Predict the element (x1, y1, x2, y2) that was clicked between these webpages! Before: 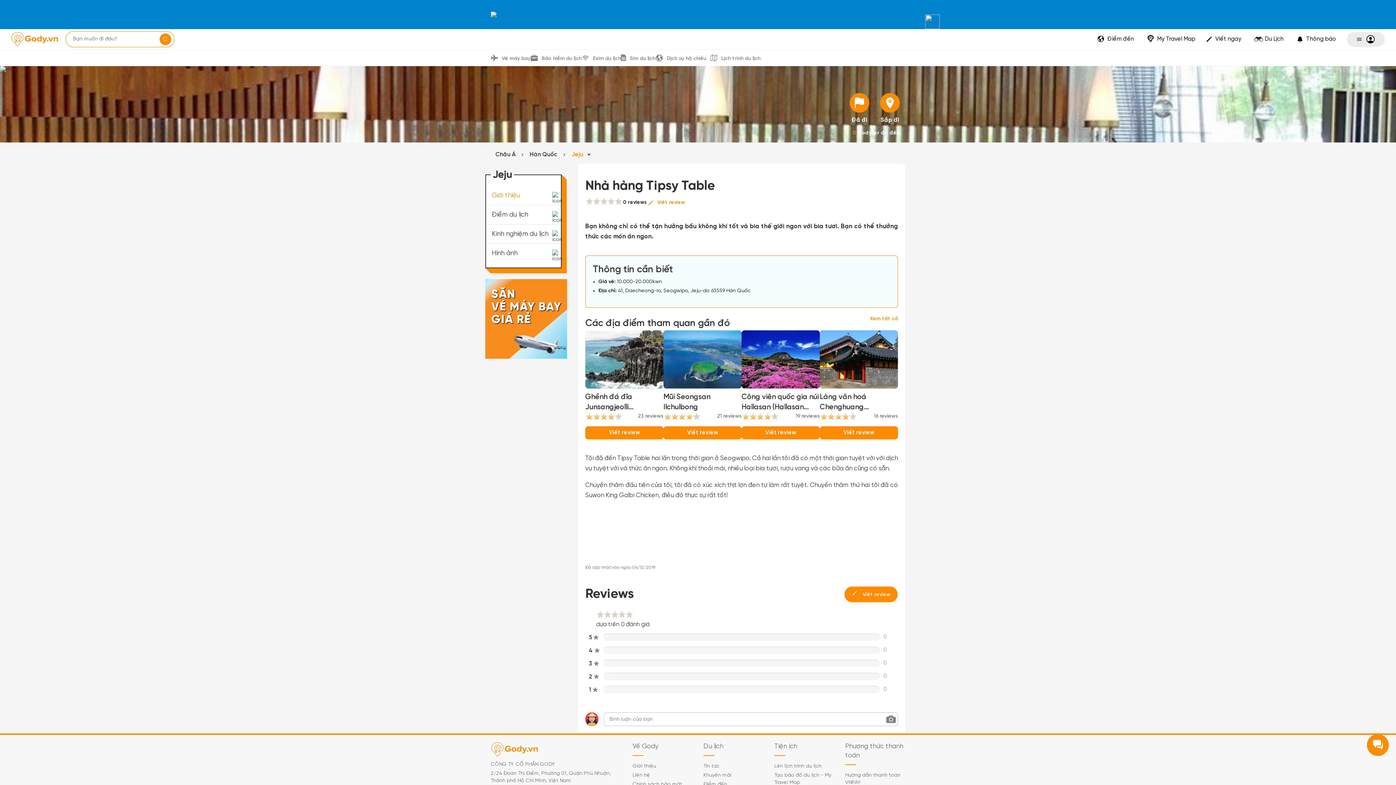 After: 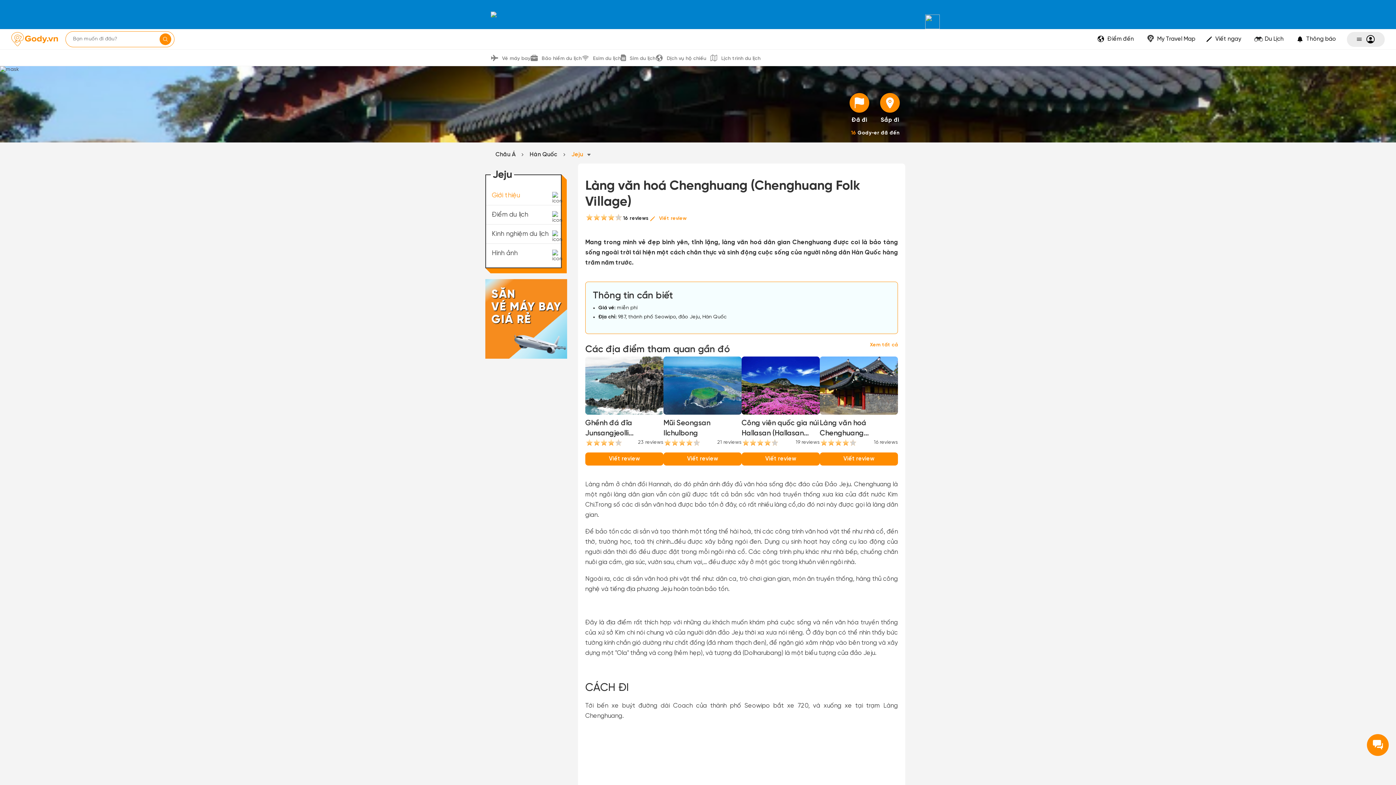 Action: bbox: (820, 392, 898, 412) label: Làng văn hoá Chenghuang (Chenghuang Folk Village)